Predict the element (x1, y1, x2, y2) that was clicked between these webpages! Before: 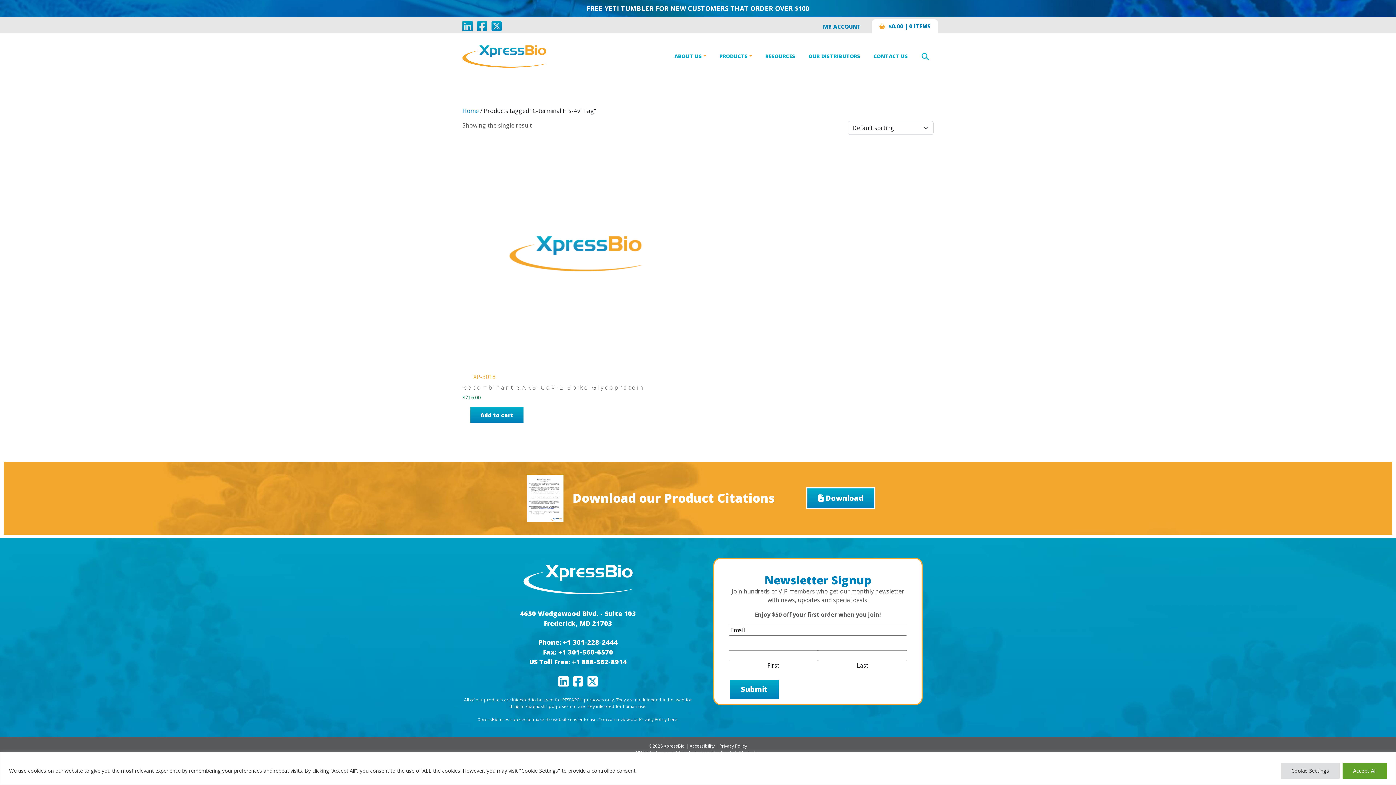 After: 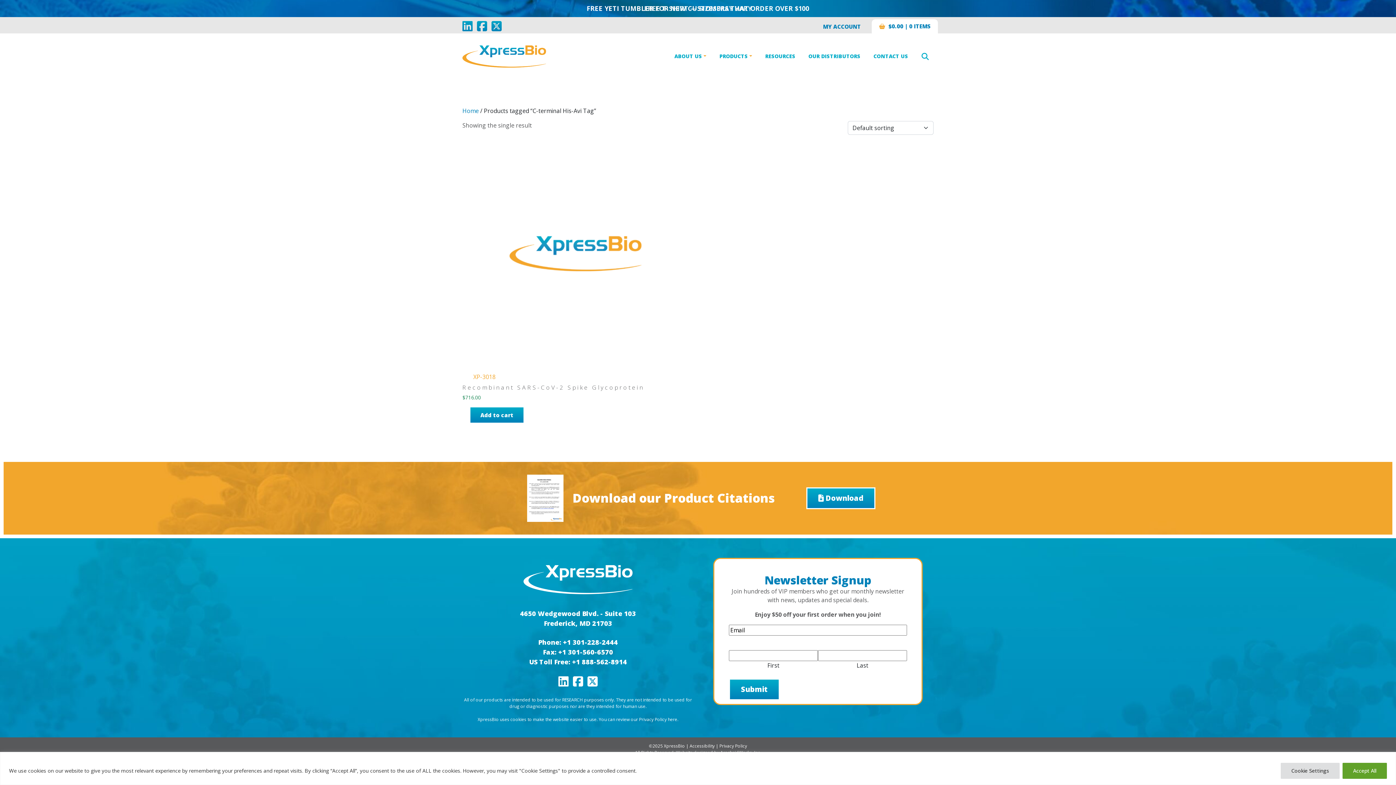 Action: bbox: (491, 23, 501, 32) label: Twitter icon